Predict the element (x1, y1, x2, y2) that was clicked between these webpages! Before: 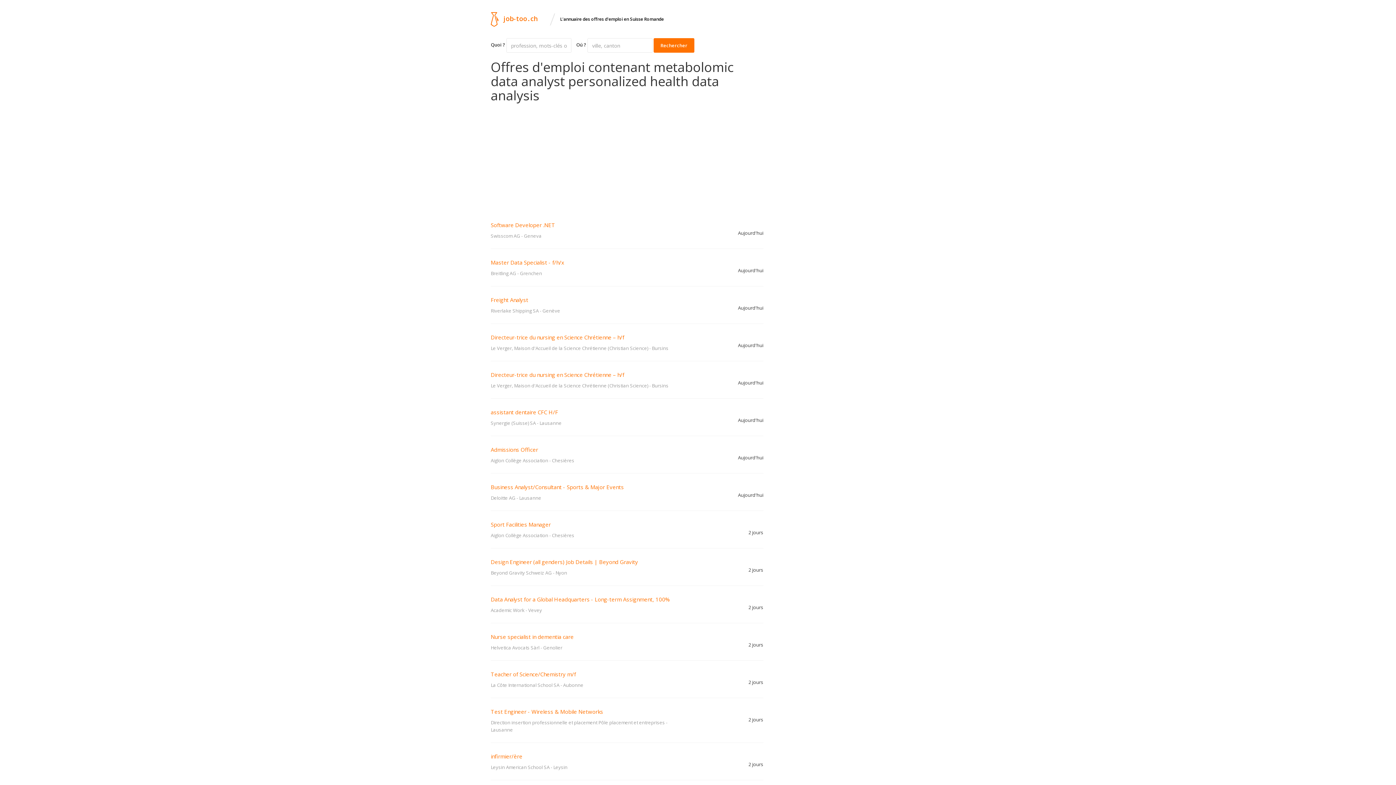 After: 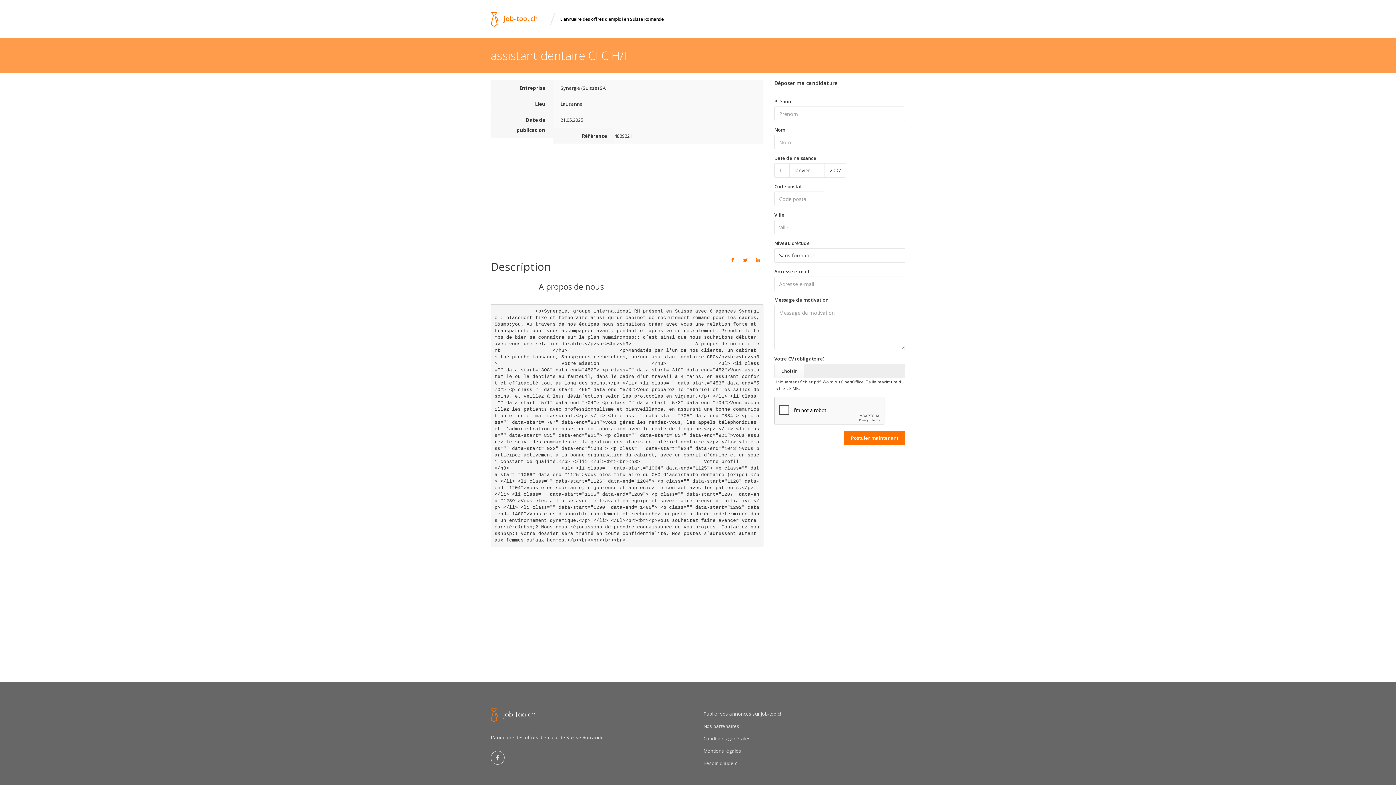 Action: label: assistant dentaire CFC H/F bbox: (490, 408, 558, 416)